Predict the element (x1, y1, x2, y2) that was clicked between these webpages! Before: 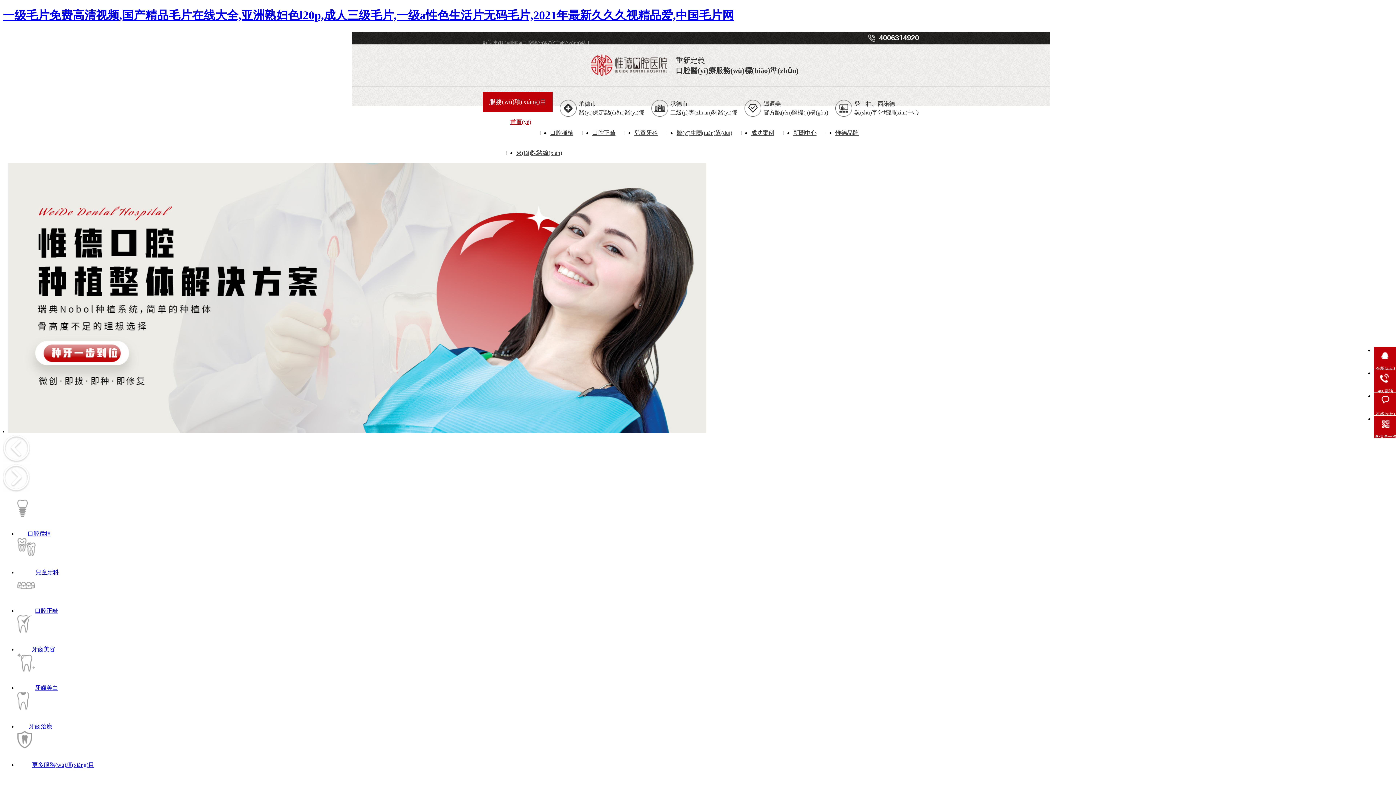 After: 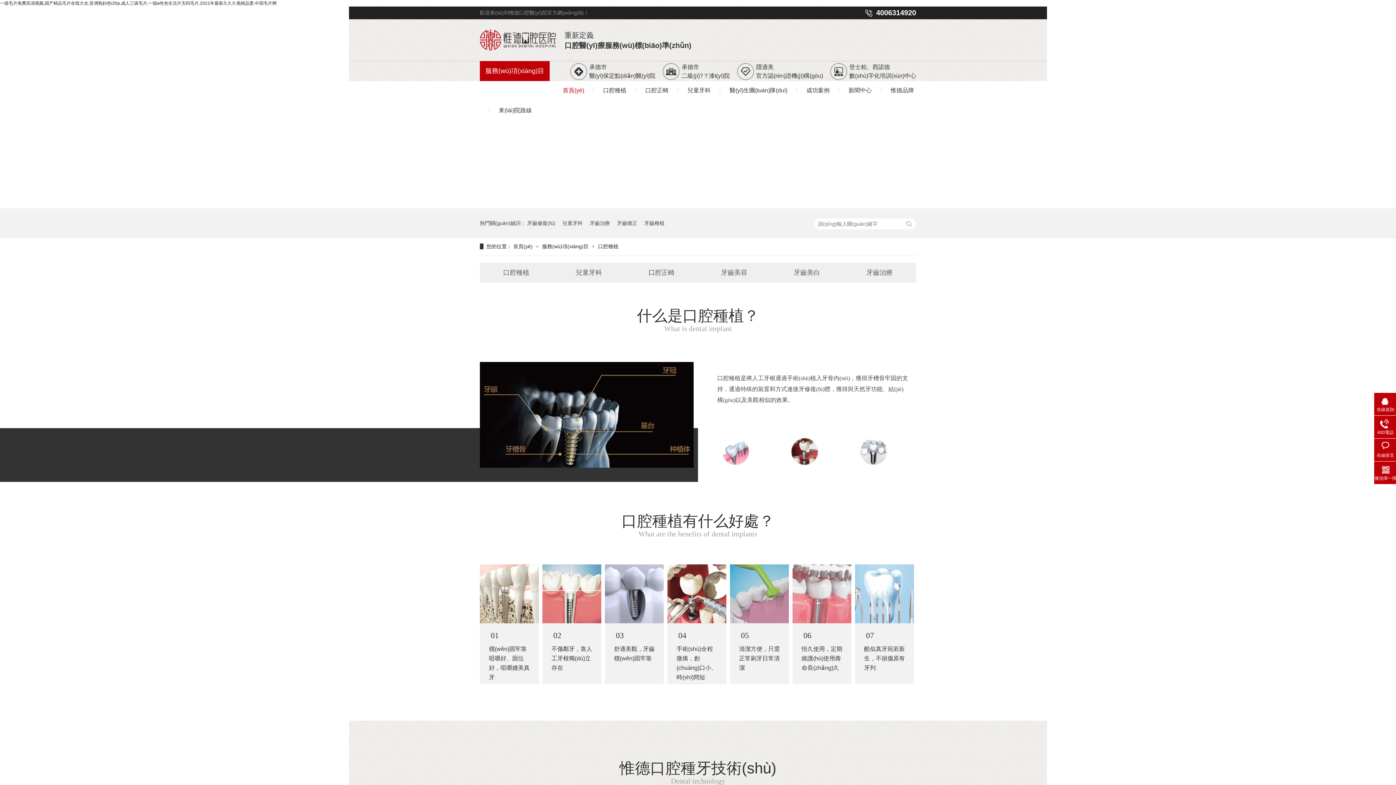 Action: bbox: (550, 123, 573, 143) label: 口腔種植